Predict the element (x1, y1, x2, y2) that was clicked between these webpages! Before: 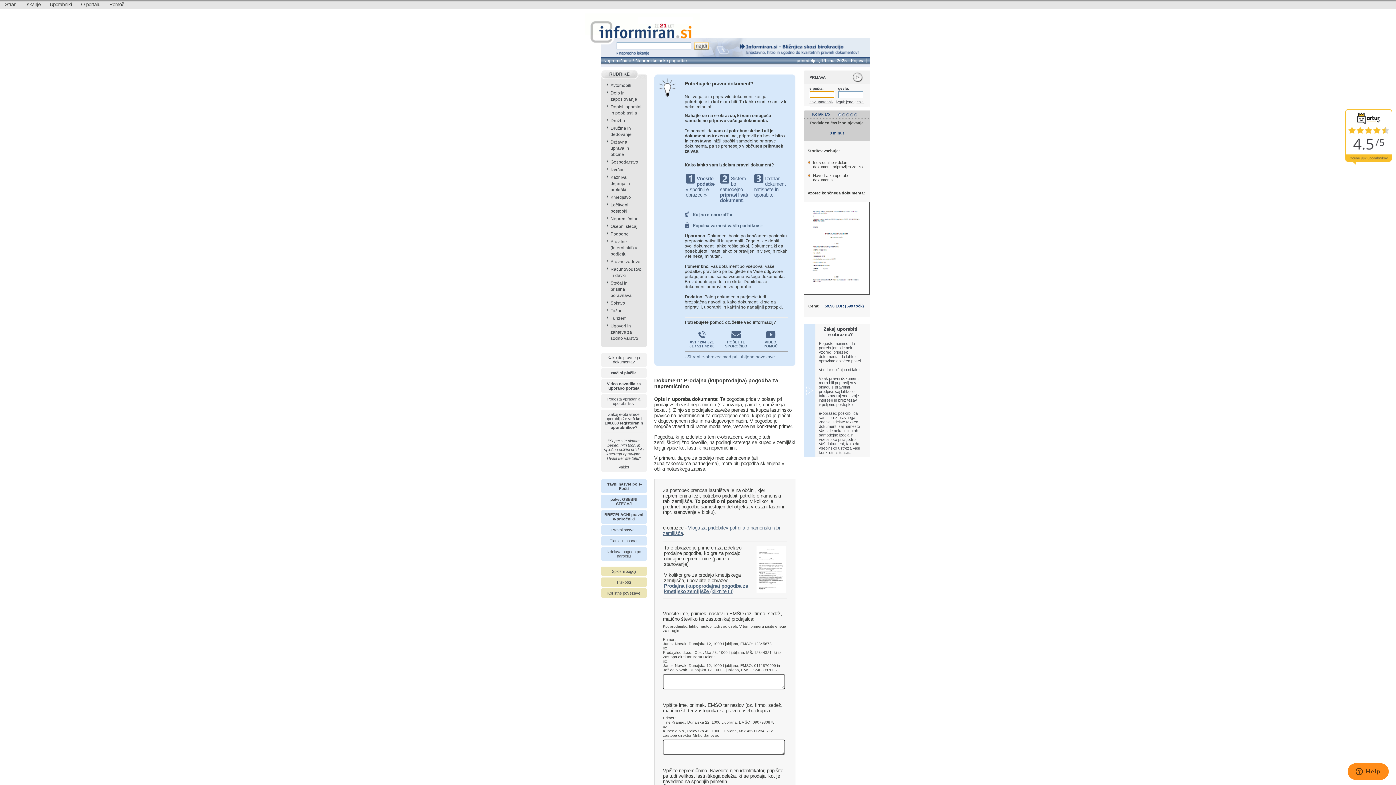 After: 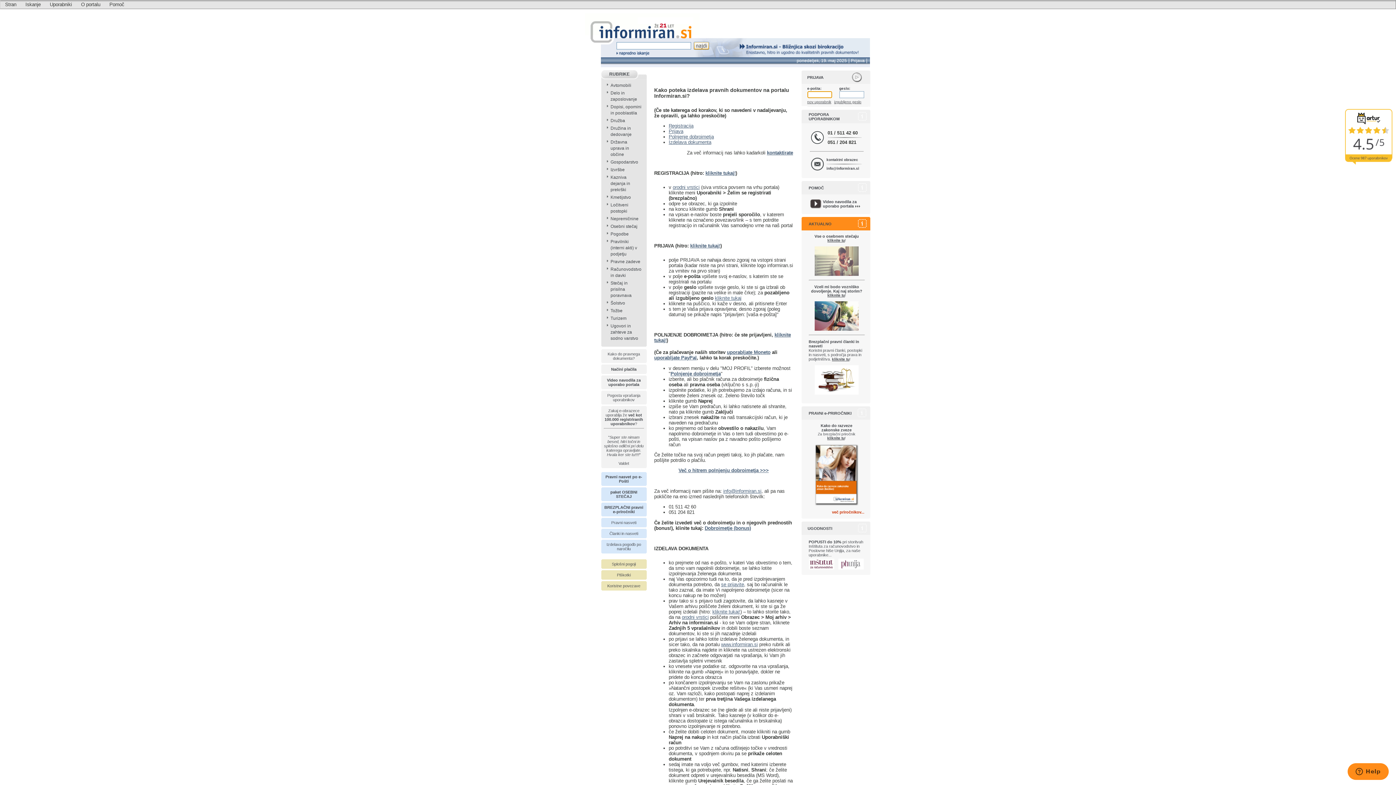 Action: label: Kako do pravnega dokumenta? bbox: (607, 355, 640, 364)